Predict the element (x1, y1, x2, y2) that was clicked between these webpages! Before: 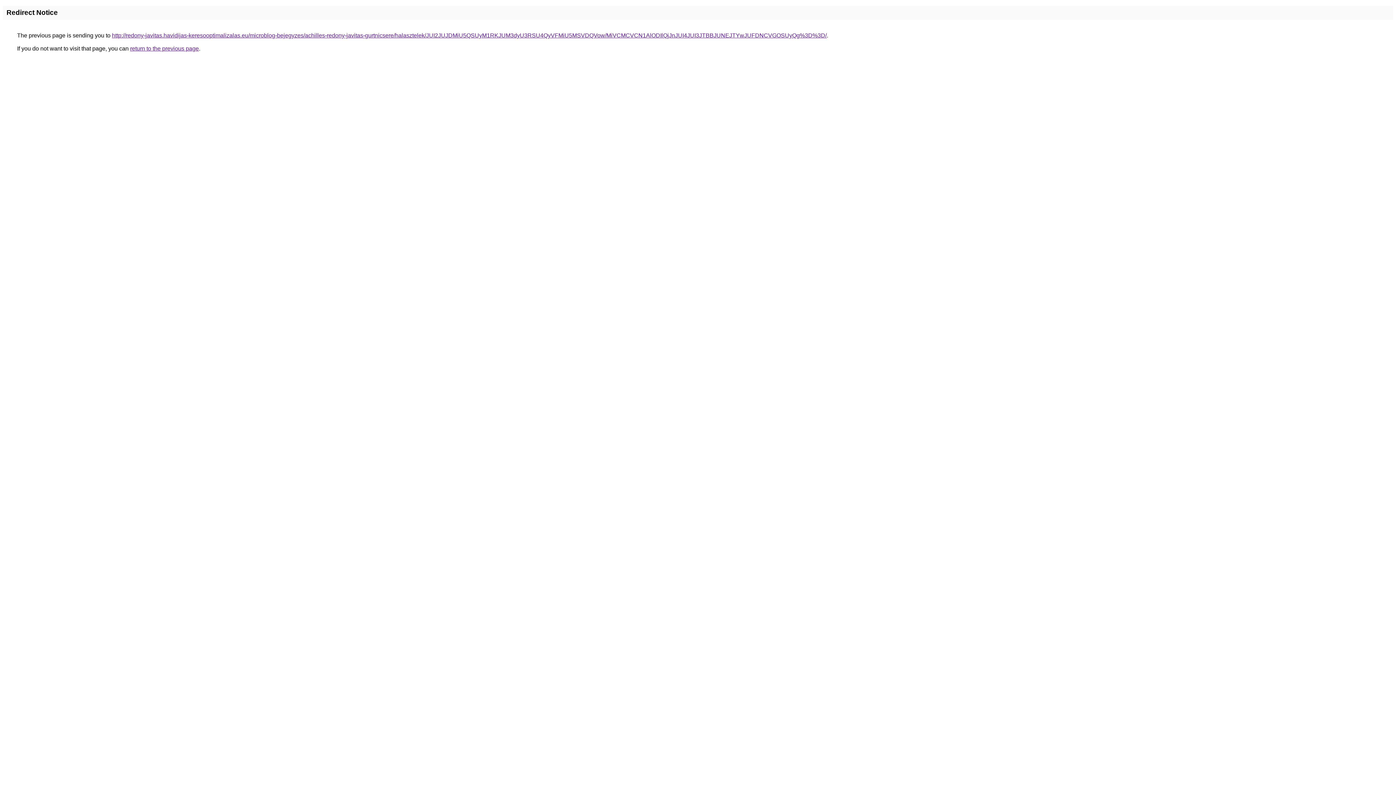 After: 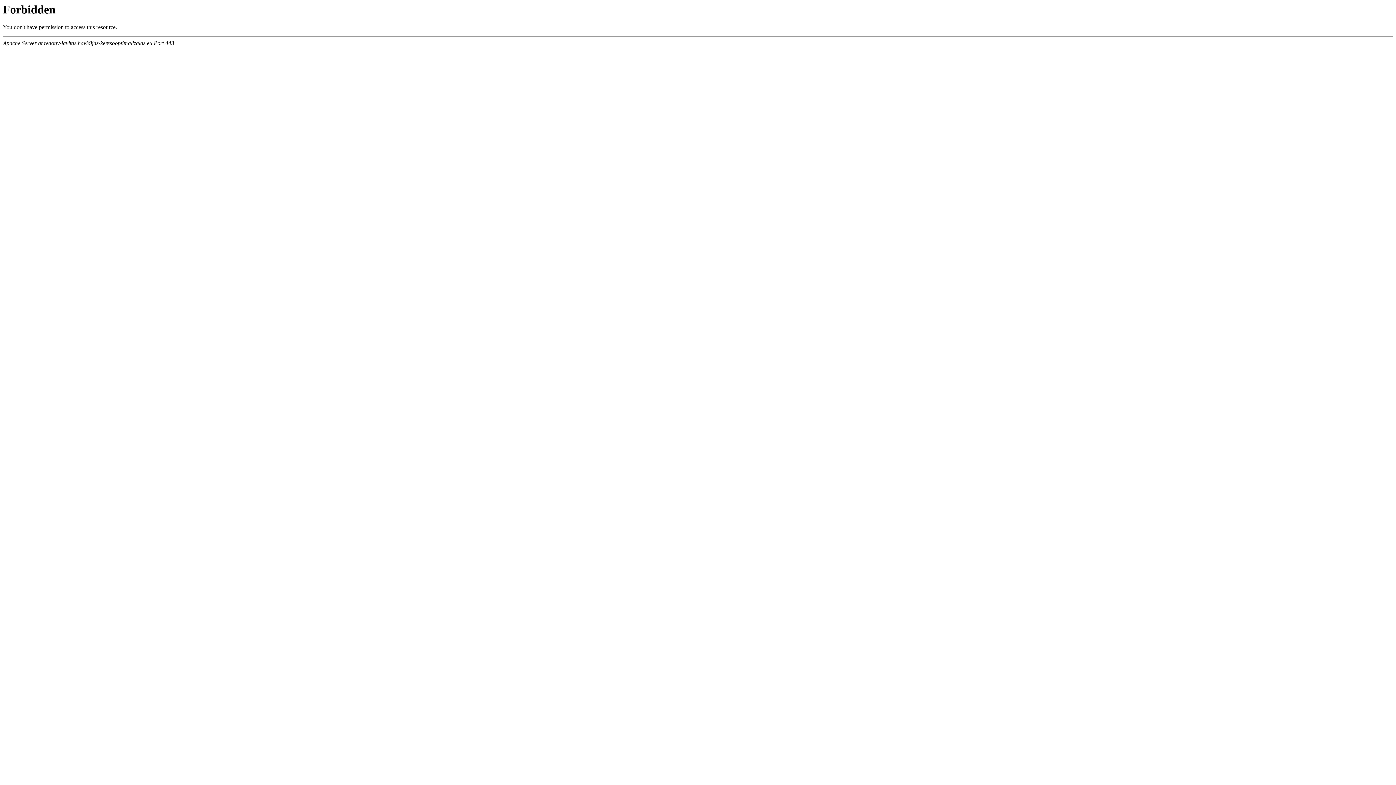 Action: label: http://redony-javitas.havidijas-keresooptimalizalas.eu/microblog-bejegyzes/achilles-redony-javitas-gurtnicsere/halasztelek/JUI2JUJDMiU5QSUyM1RKJUM3dyU3RSU4QyVFMiU5MSVDQVow/MiVCMCVCN1AlODIlQjJnJUI4JUI3JTBBJUNEJTYwJUFDNCVGOSUyQg%3D%3D/ bbox: (112, 32, 826, 38)